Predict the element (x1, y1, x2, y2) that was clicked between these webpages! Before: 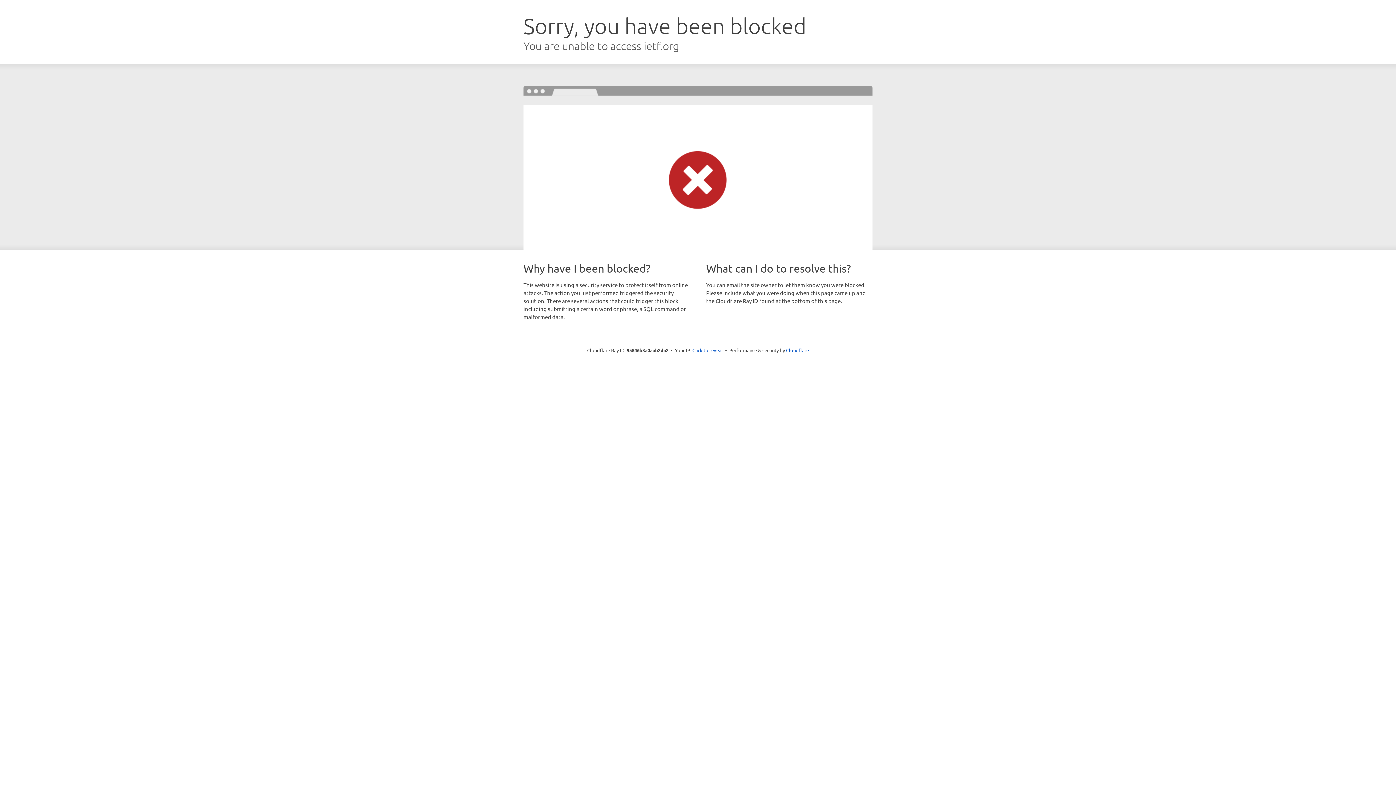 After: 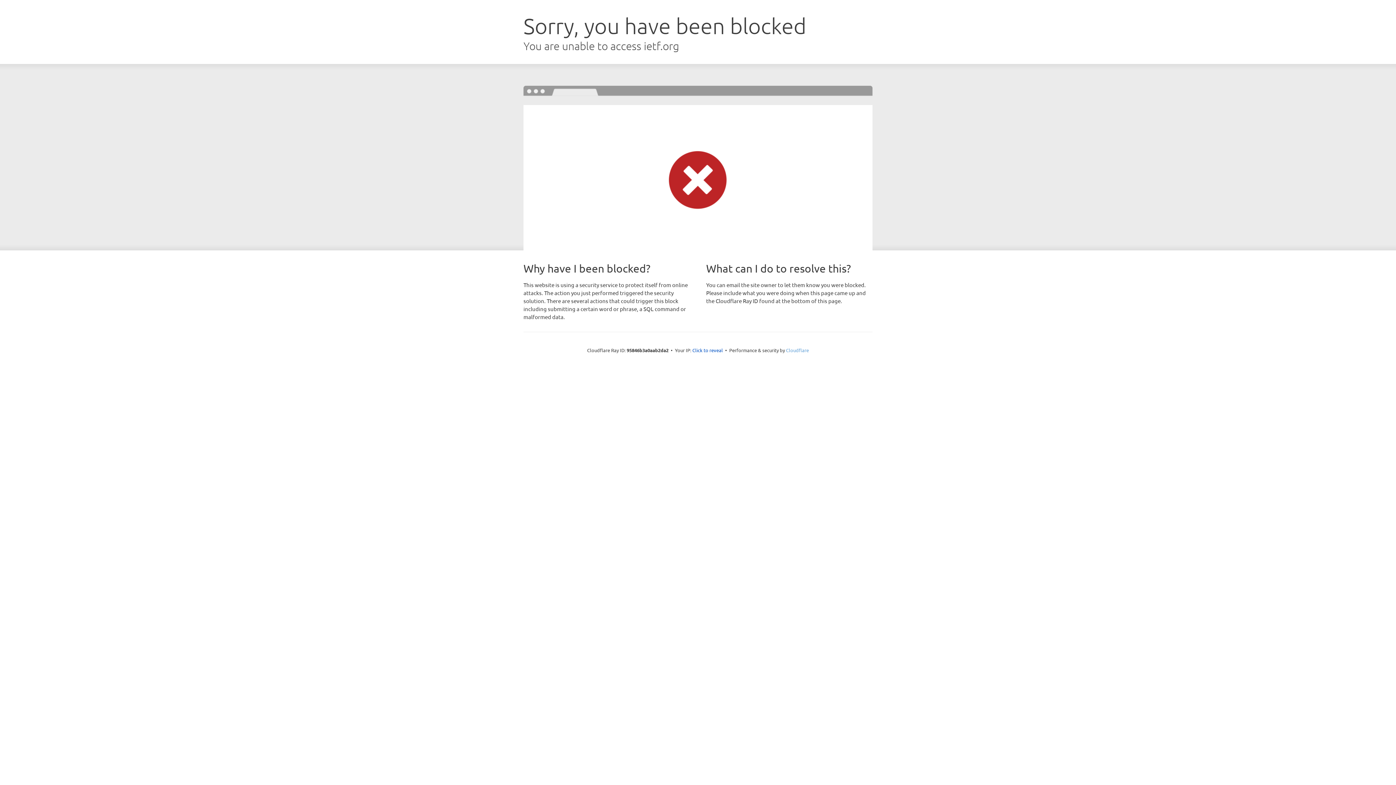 Action: bbox: (786, 347, 809, 353) label: Cloudflare